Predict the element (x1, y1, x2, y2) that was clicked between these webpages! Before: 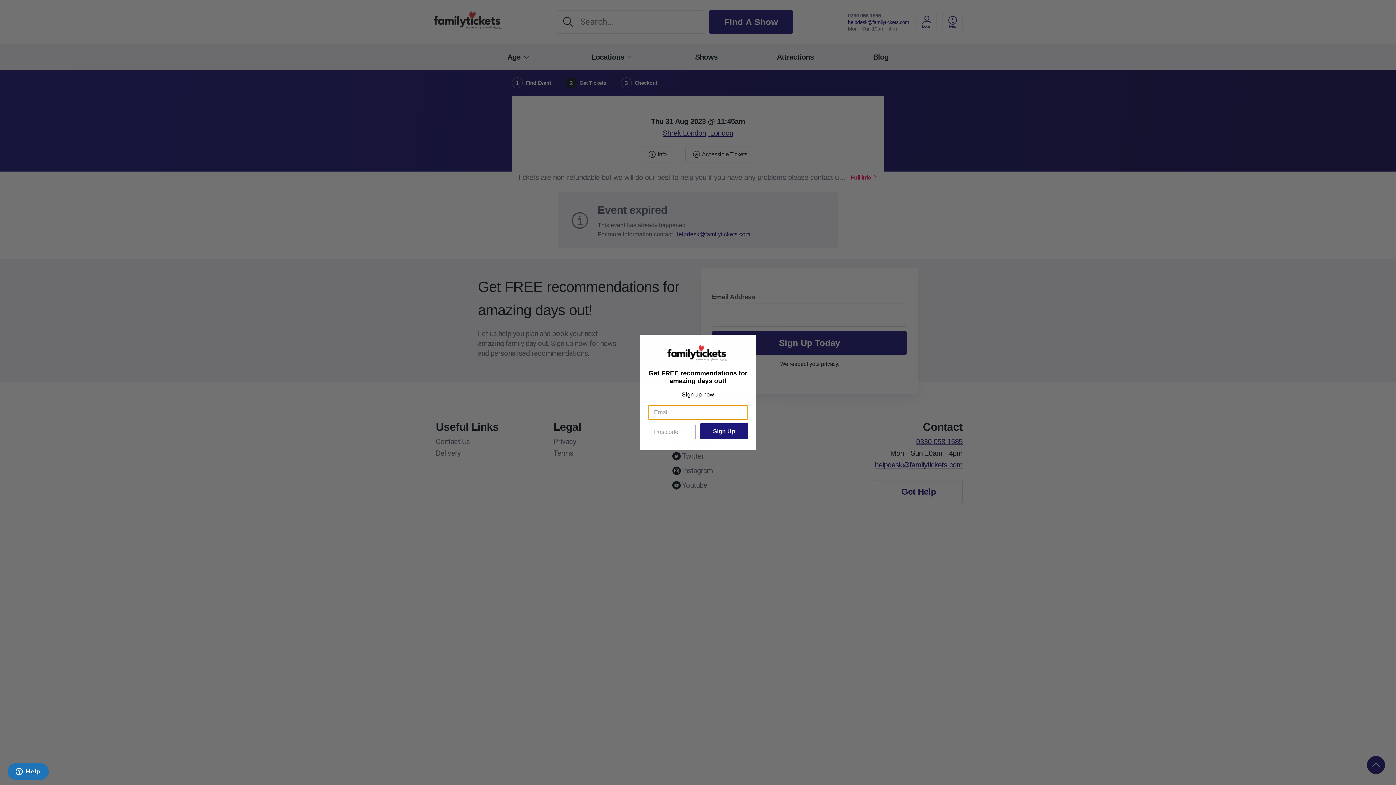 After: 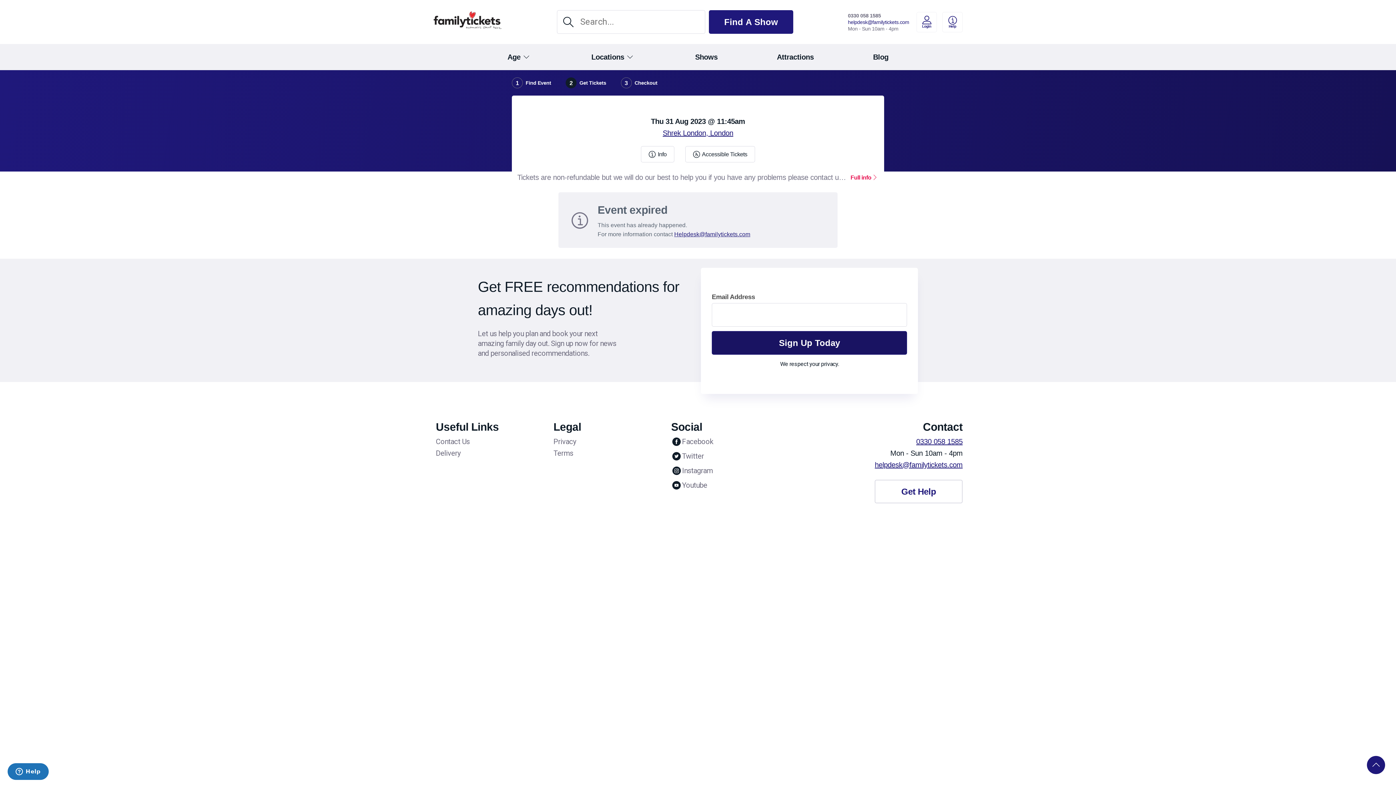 Action: bbox: (746, 337, 753, 345) label: Close dialog